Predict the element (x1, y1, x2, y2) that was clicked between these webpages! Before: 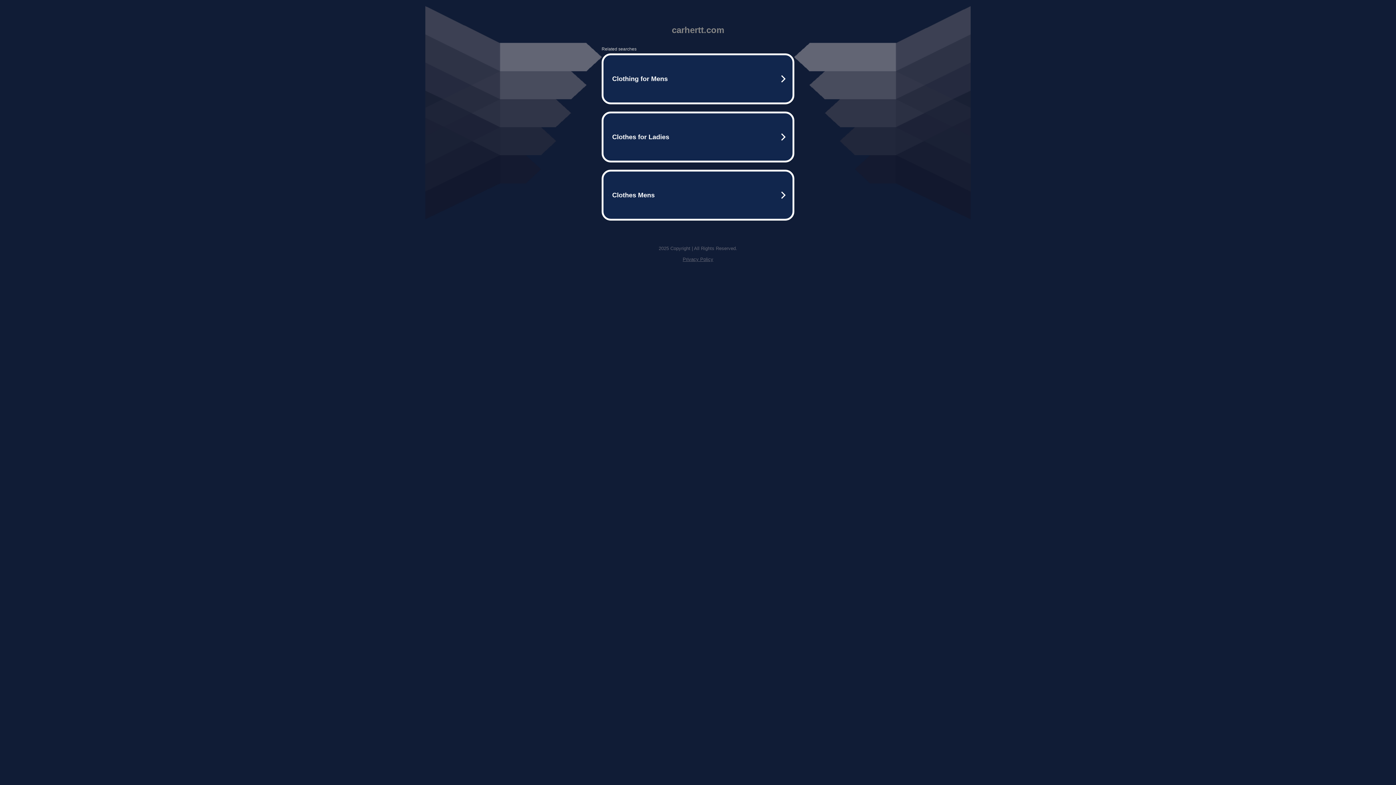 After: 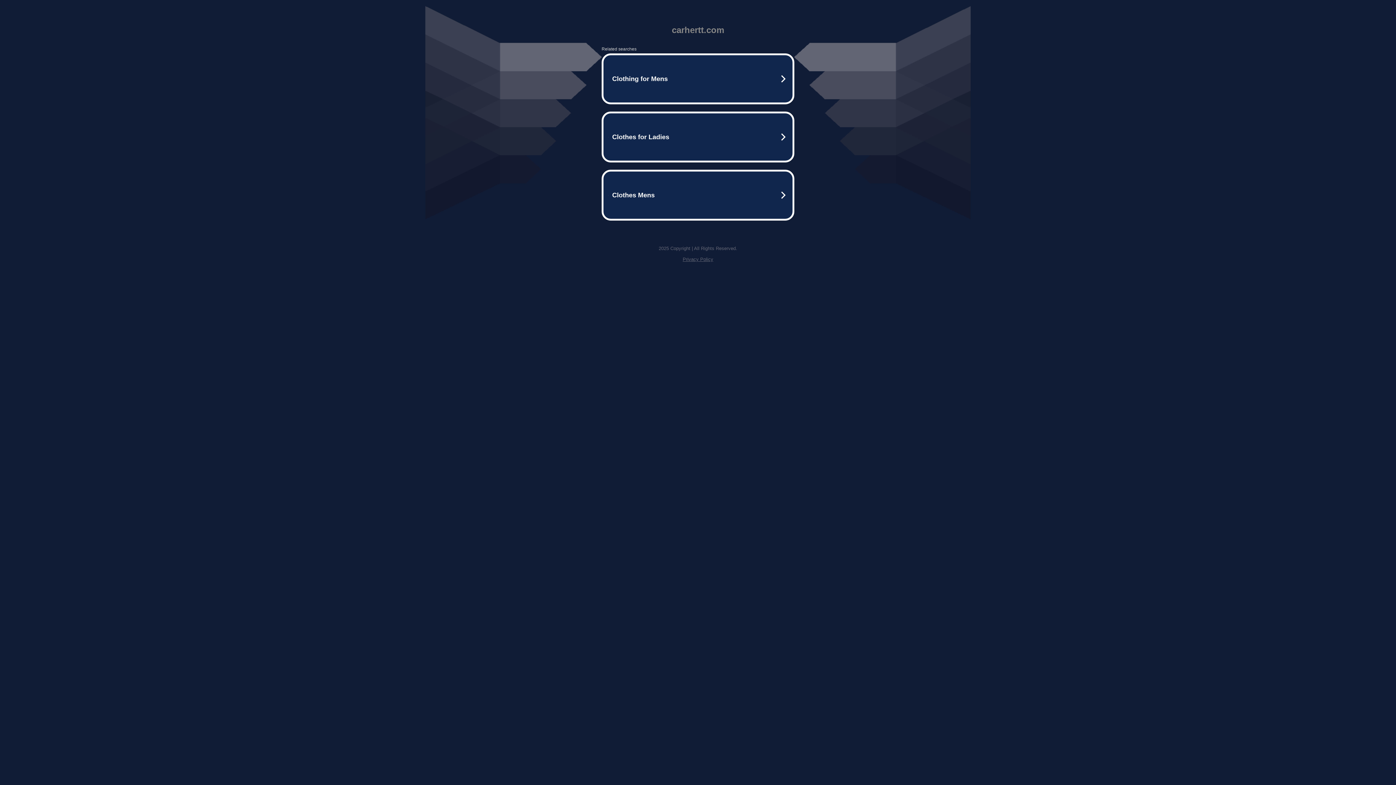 Action: bbox: (682, 256, 713, 262) label: Privacy Policy